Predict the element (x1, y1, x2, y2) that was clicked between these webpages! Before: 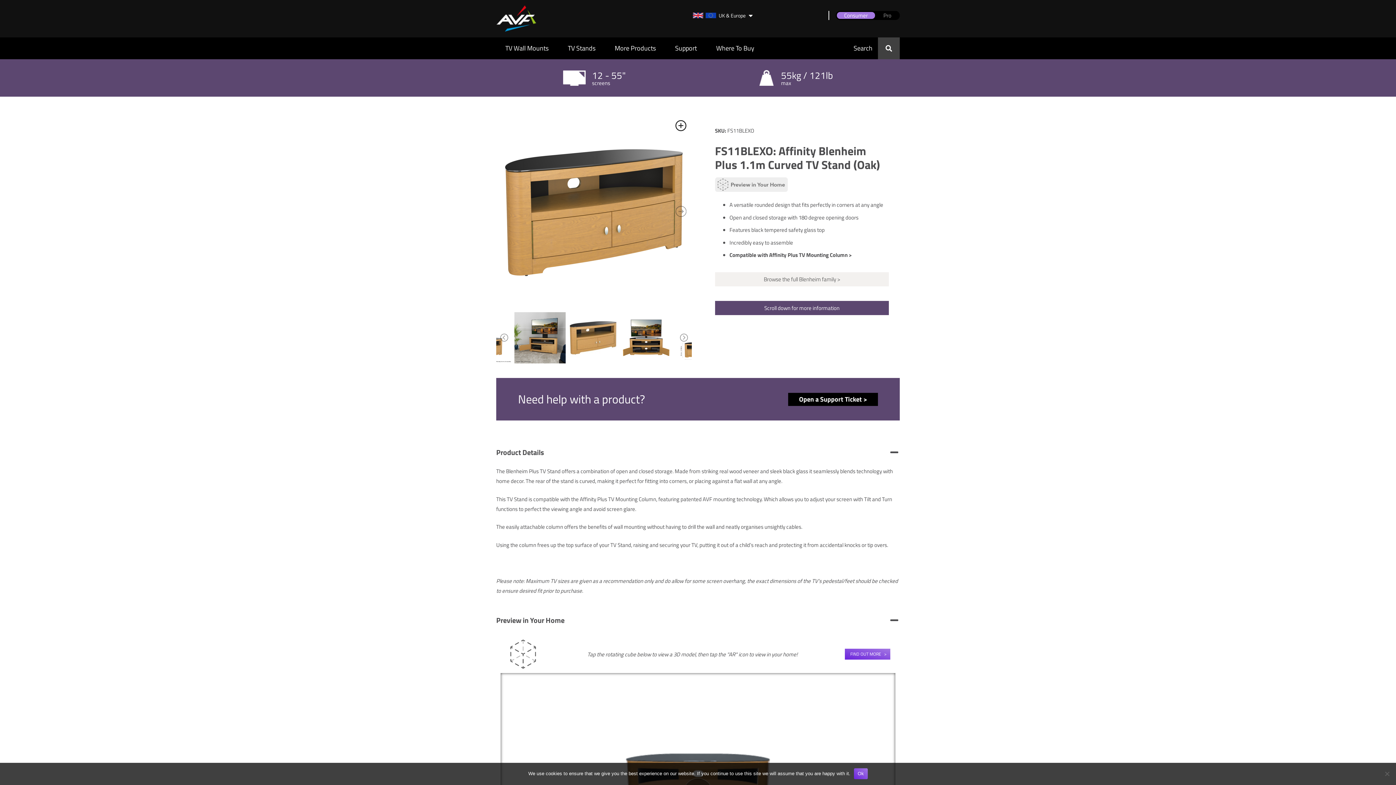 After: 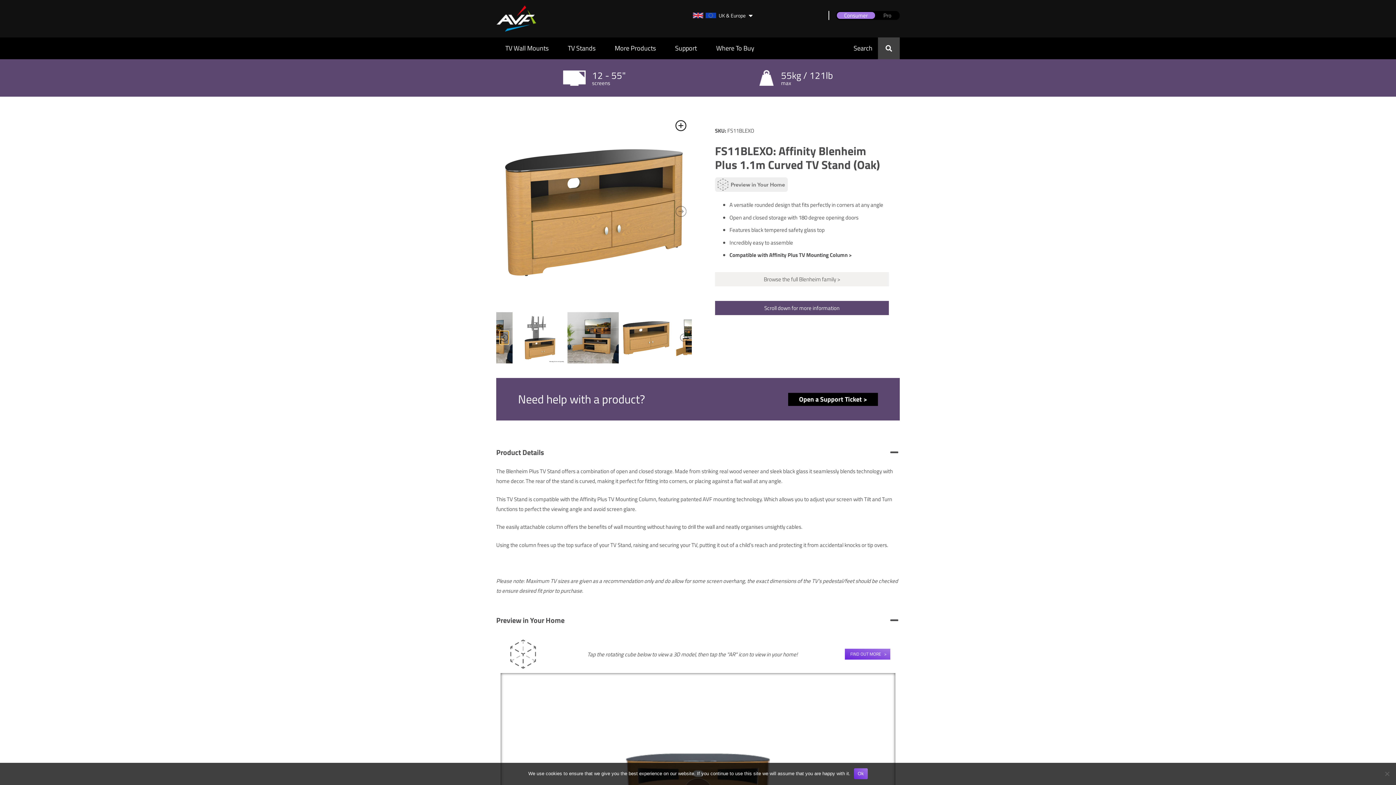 Action: bbox: (500, 333, 508, 342)